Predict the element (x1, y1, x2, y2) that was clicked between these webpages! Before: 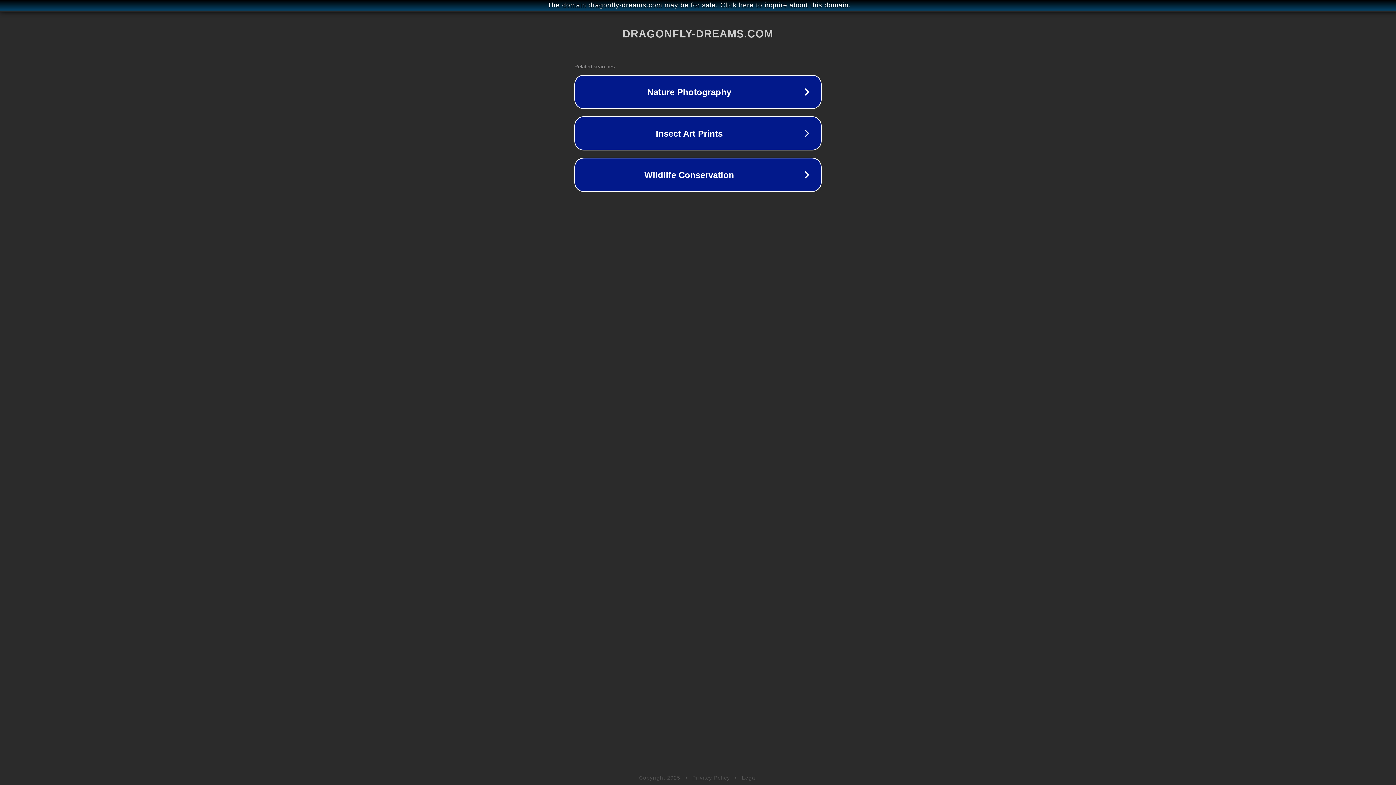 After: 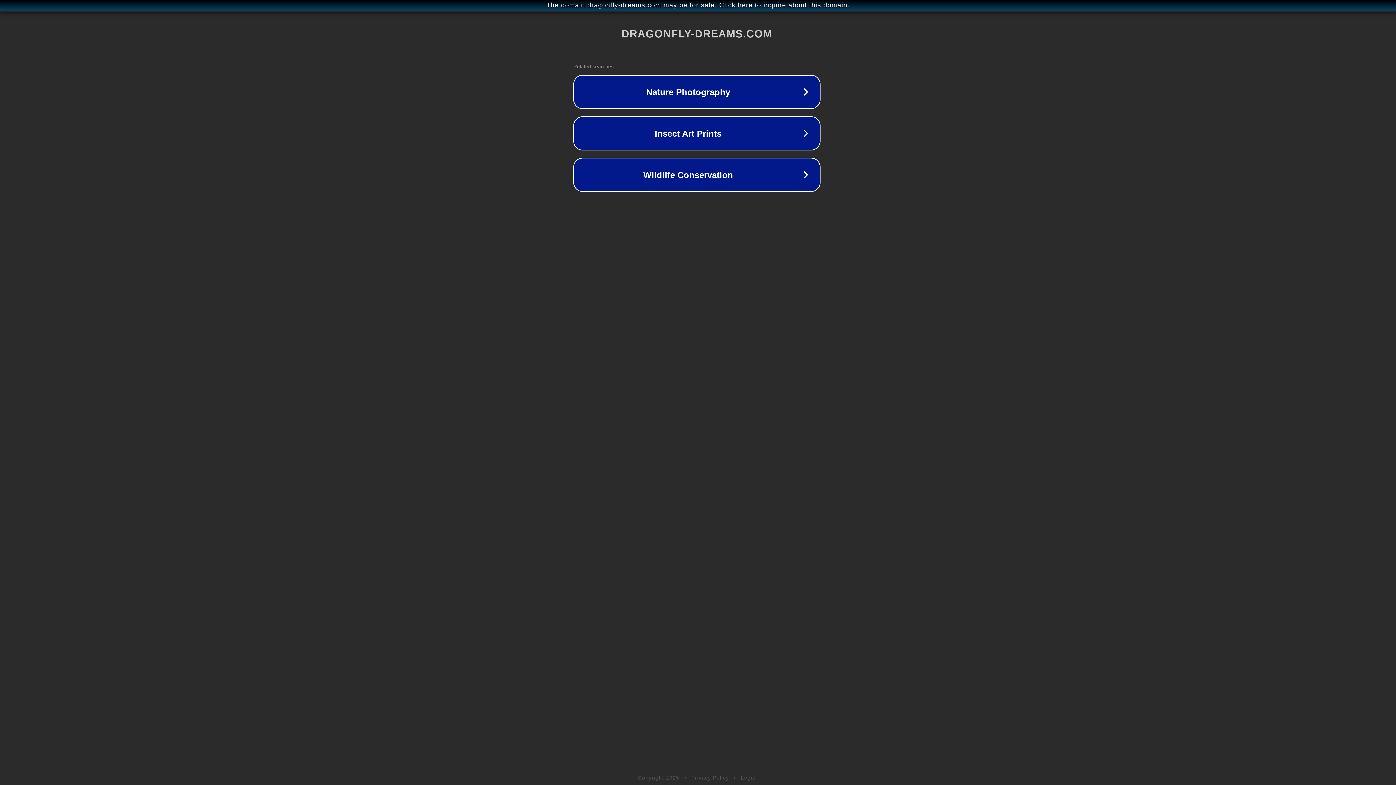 Action: bbox: (1, 1, 1397, 9) label: The domain dragonfly-dreams.com may be for sale. Click here to inquire about this domain.